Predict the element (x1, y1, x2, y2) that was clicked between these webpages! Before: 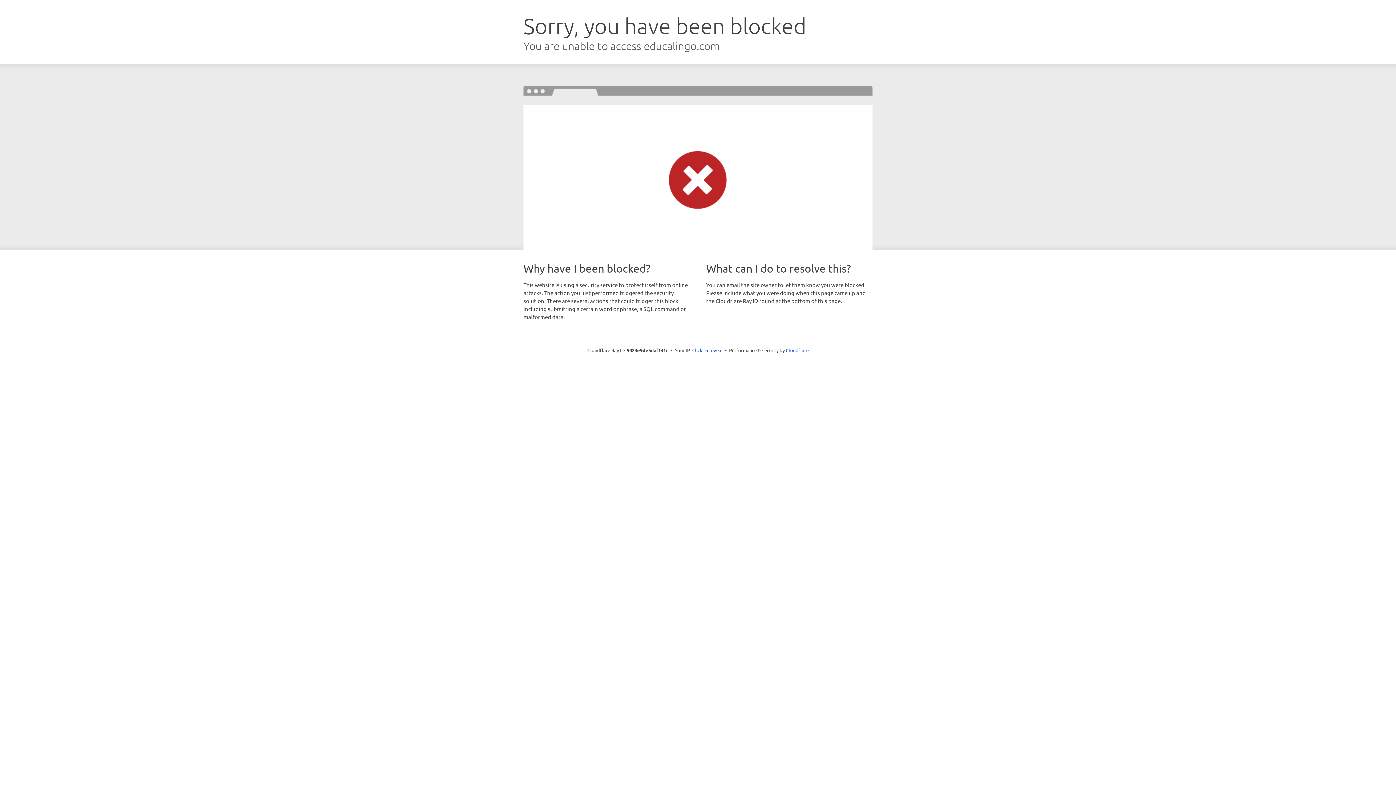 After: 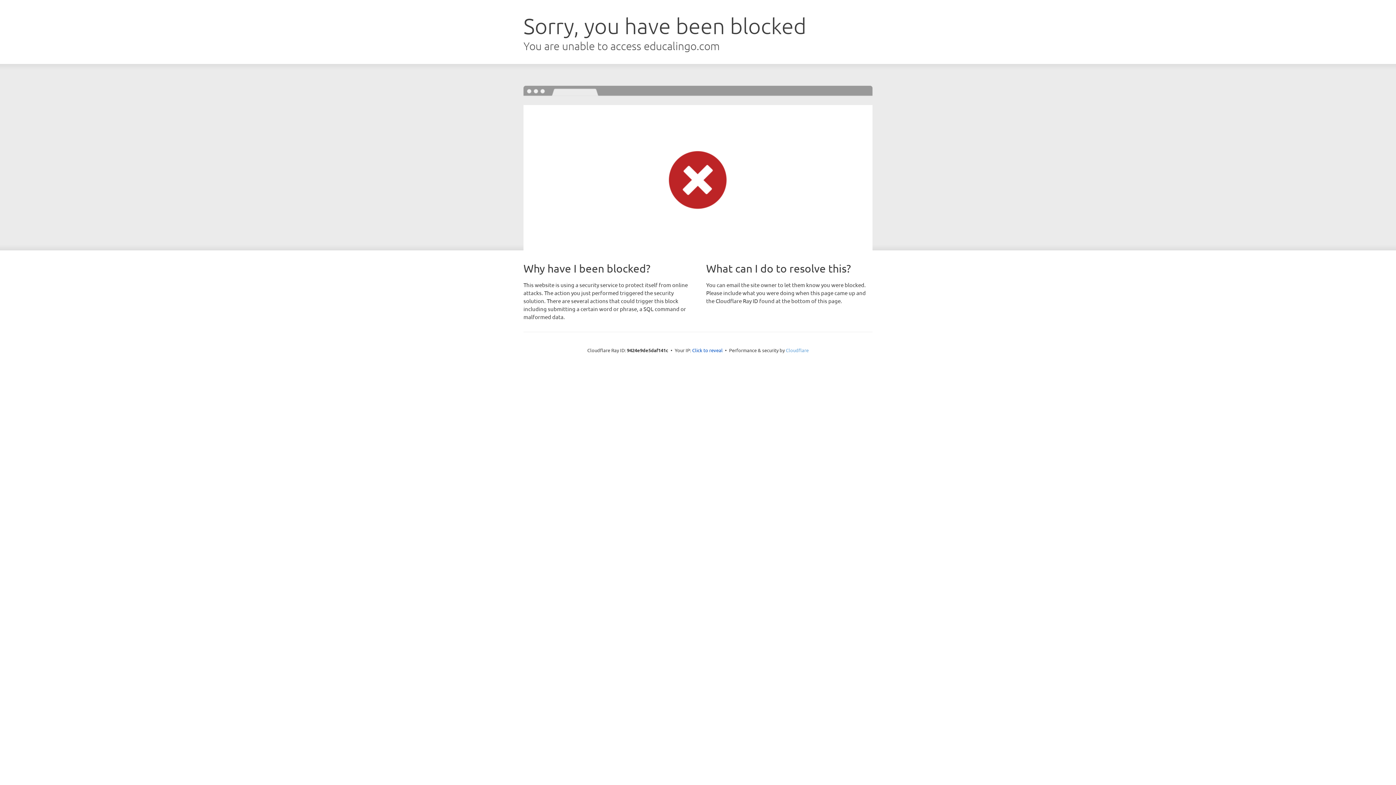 Action: label: Cloudflare bbox: (786, 347, 808, 353)